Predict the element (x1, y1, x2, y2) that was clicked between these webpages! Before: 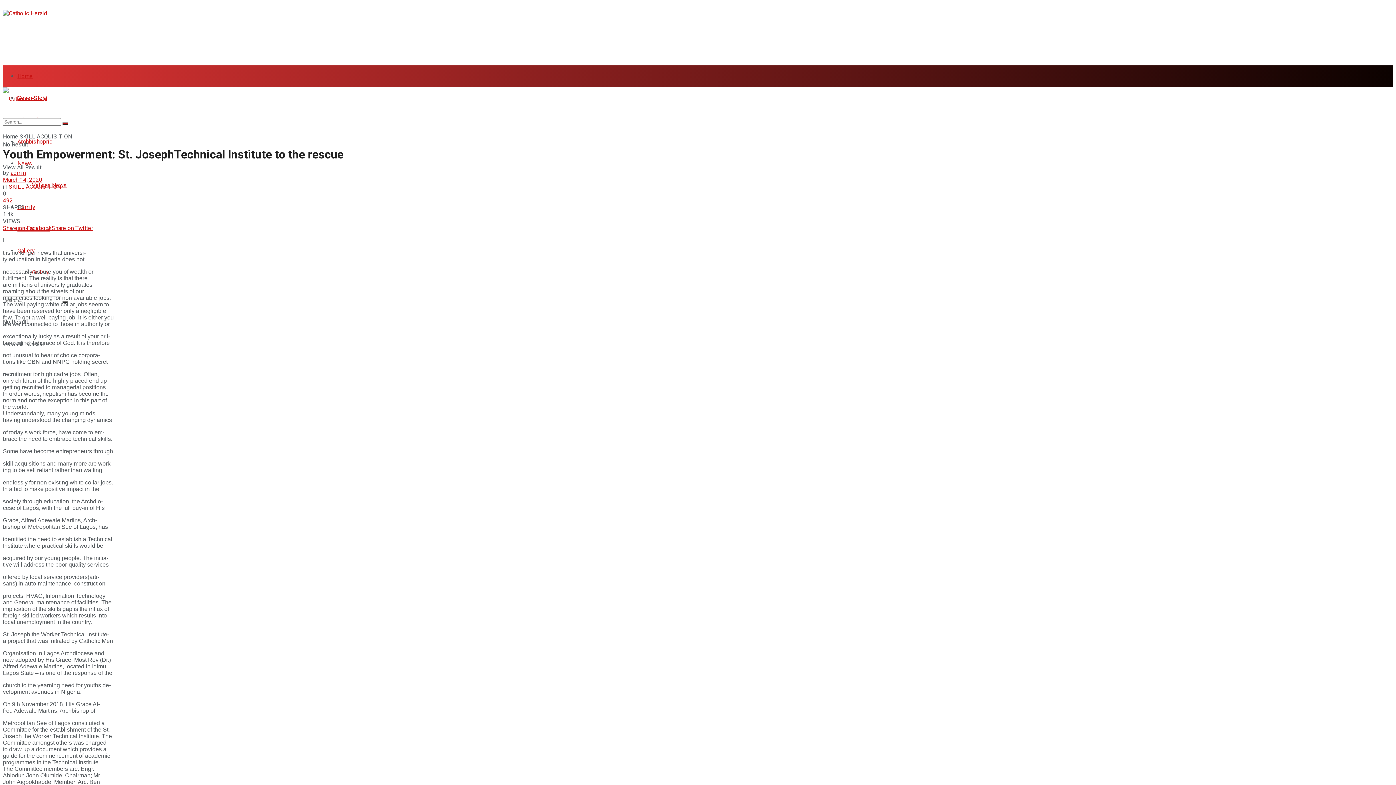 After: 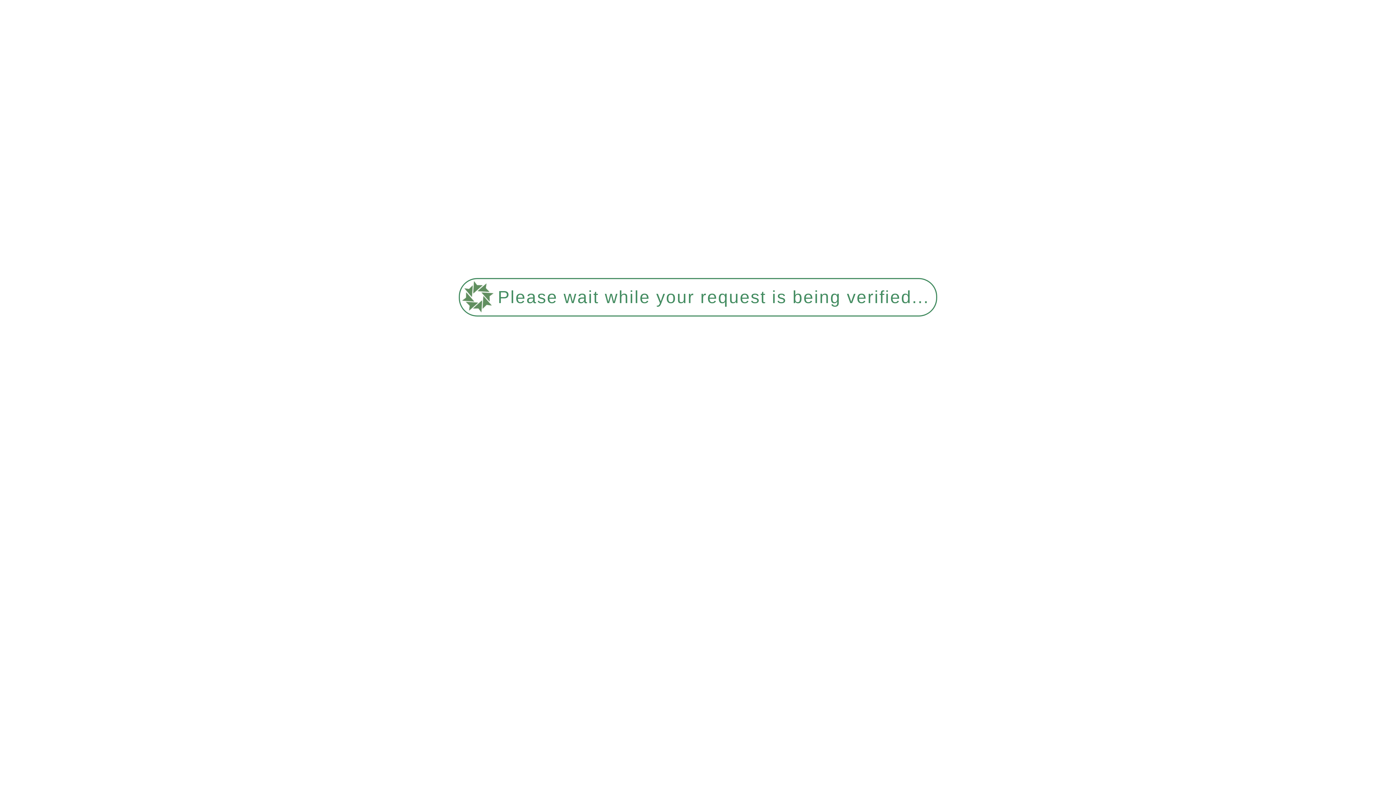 Action: label: Homily bbox: (17, 203, 35, 210)